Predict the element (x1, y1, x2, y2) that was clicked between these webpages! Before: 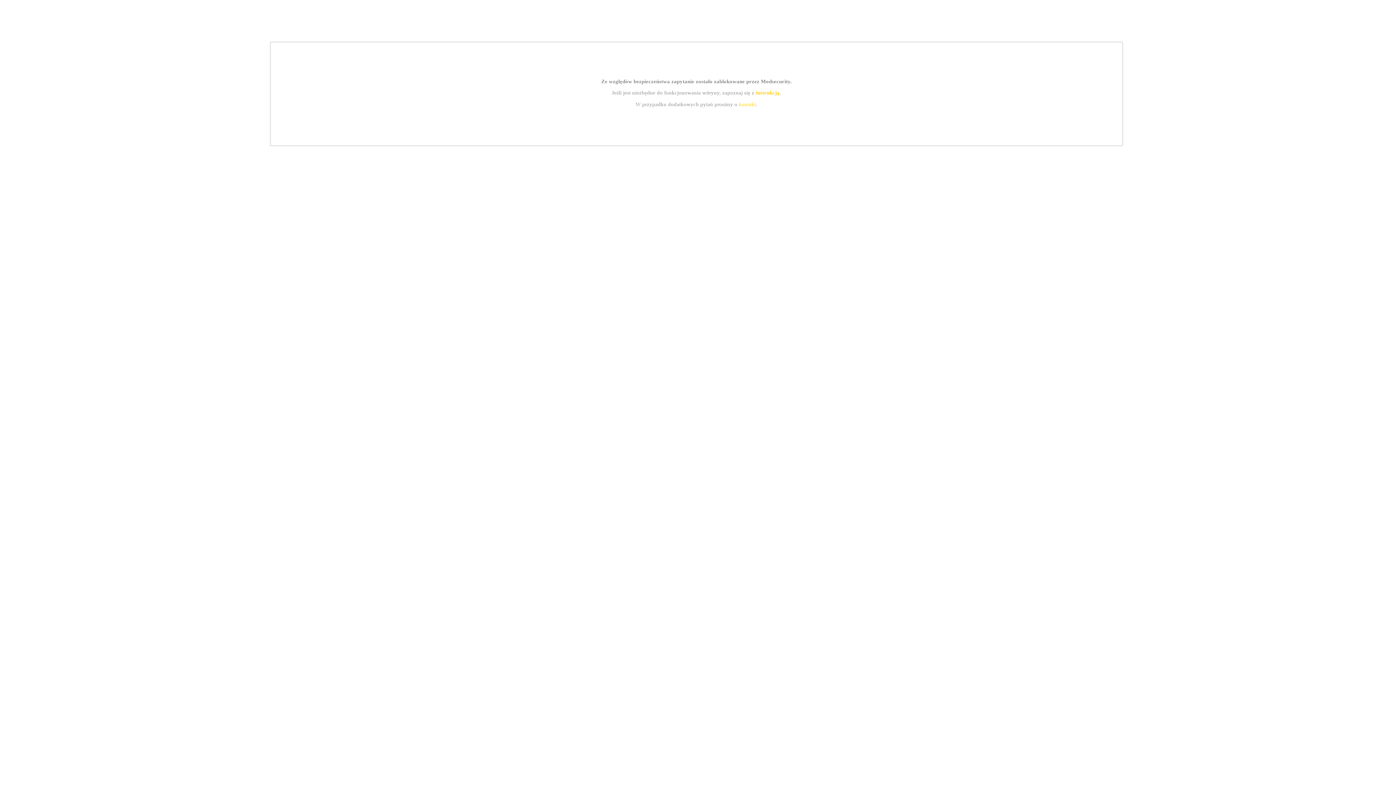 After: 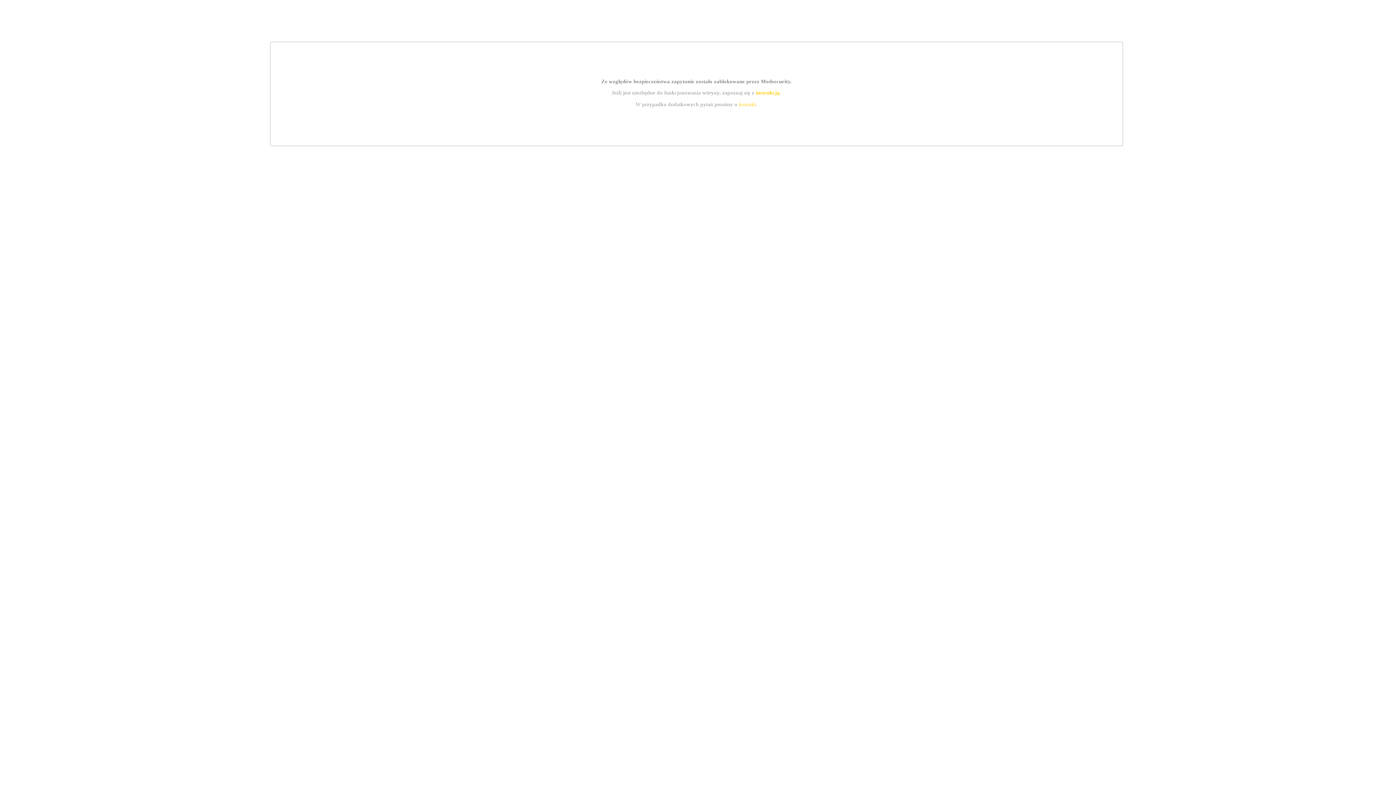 Action: bbox: (755, 89, 779, 95) label: instrukcją